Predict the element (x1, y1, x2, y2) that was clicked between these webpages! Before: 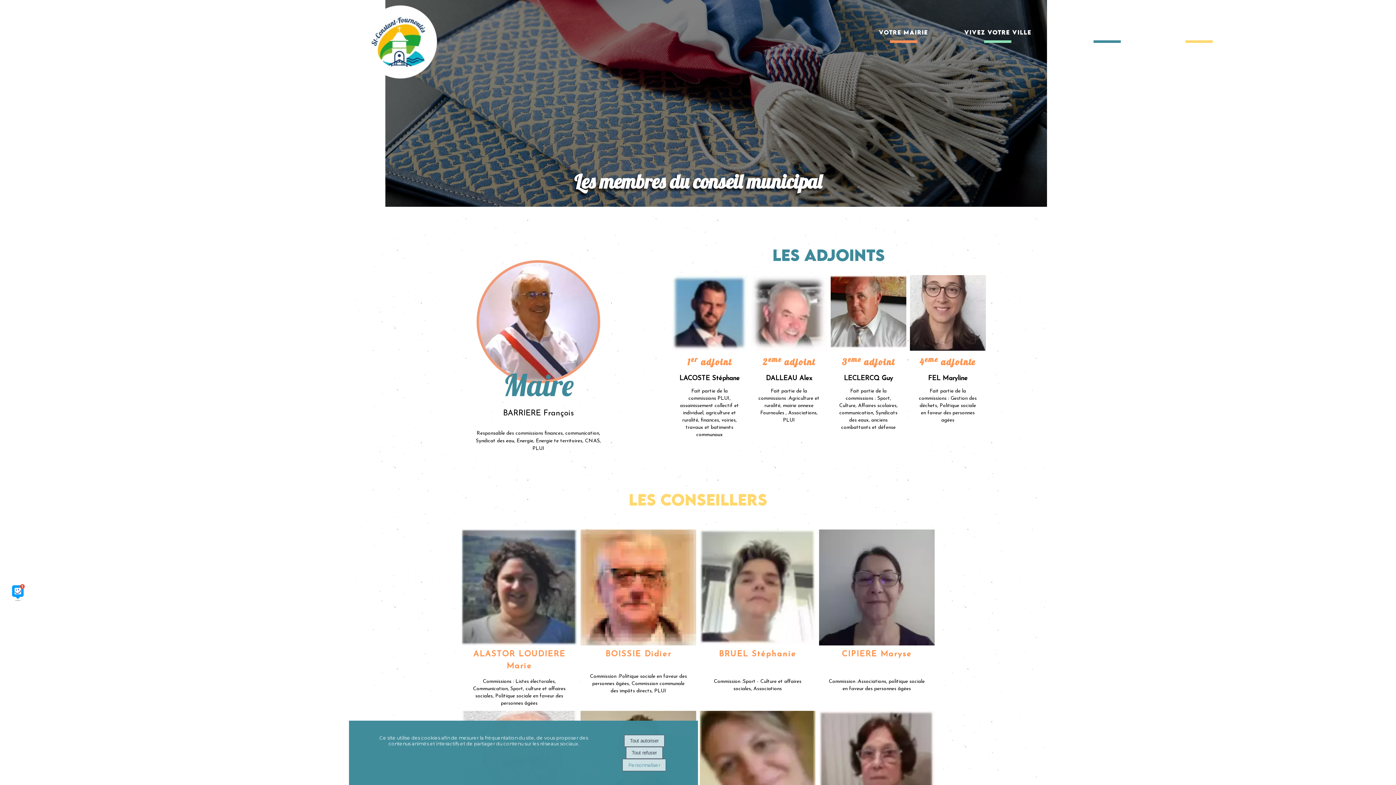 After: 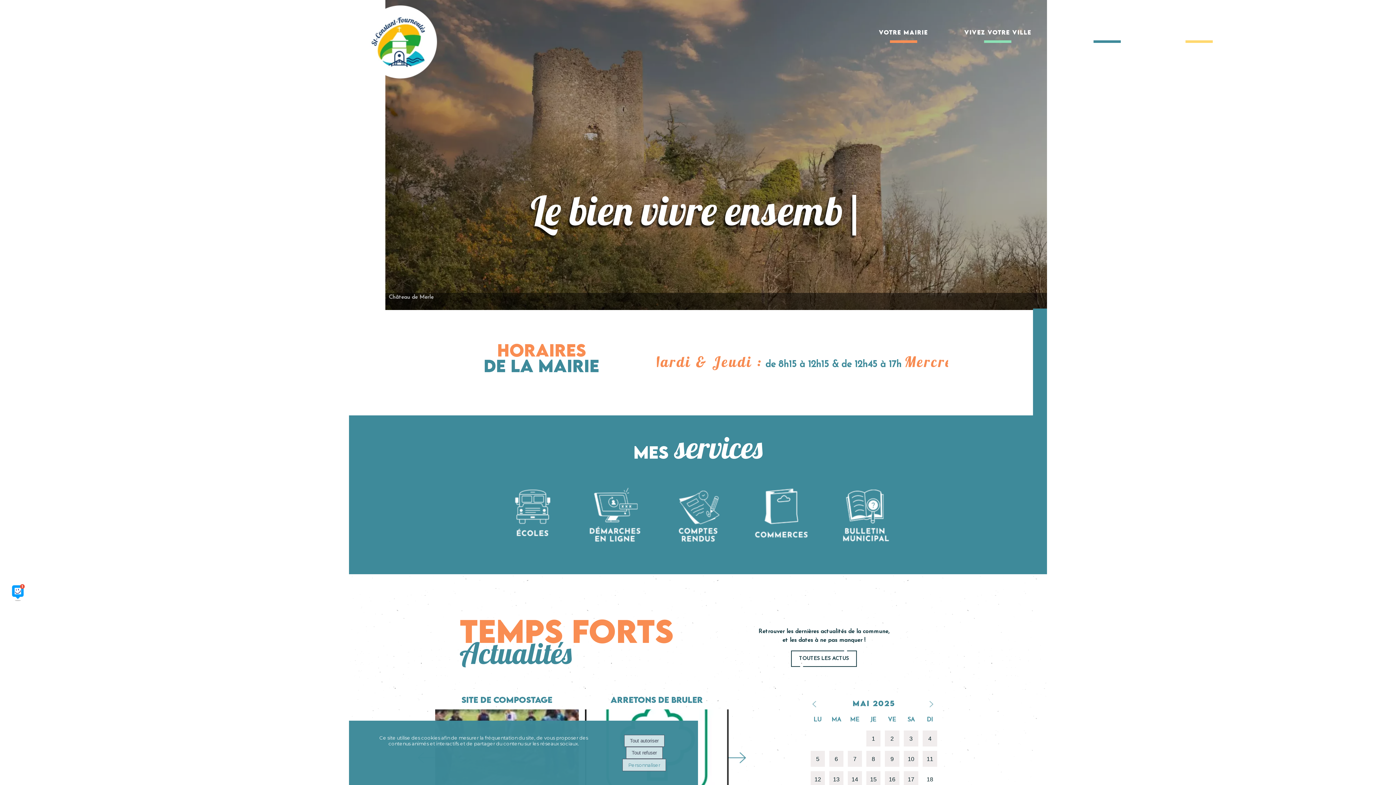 Action: bbox: (364, 5, 437, 80)